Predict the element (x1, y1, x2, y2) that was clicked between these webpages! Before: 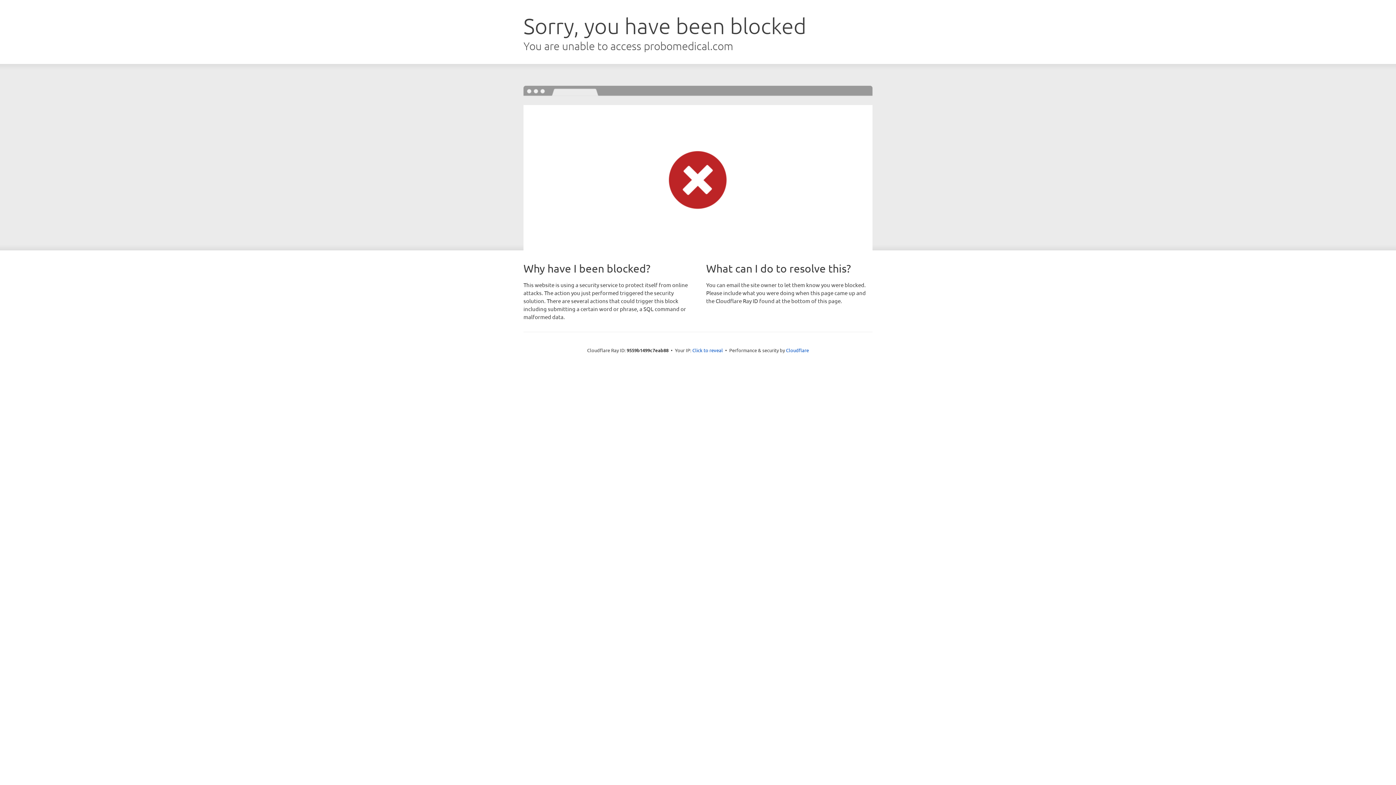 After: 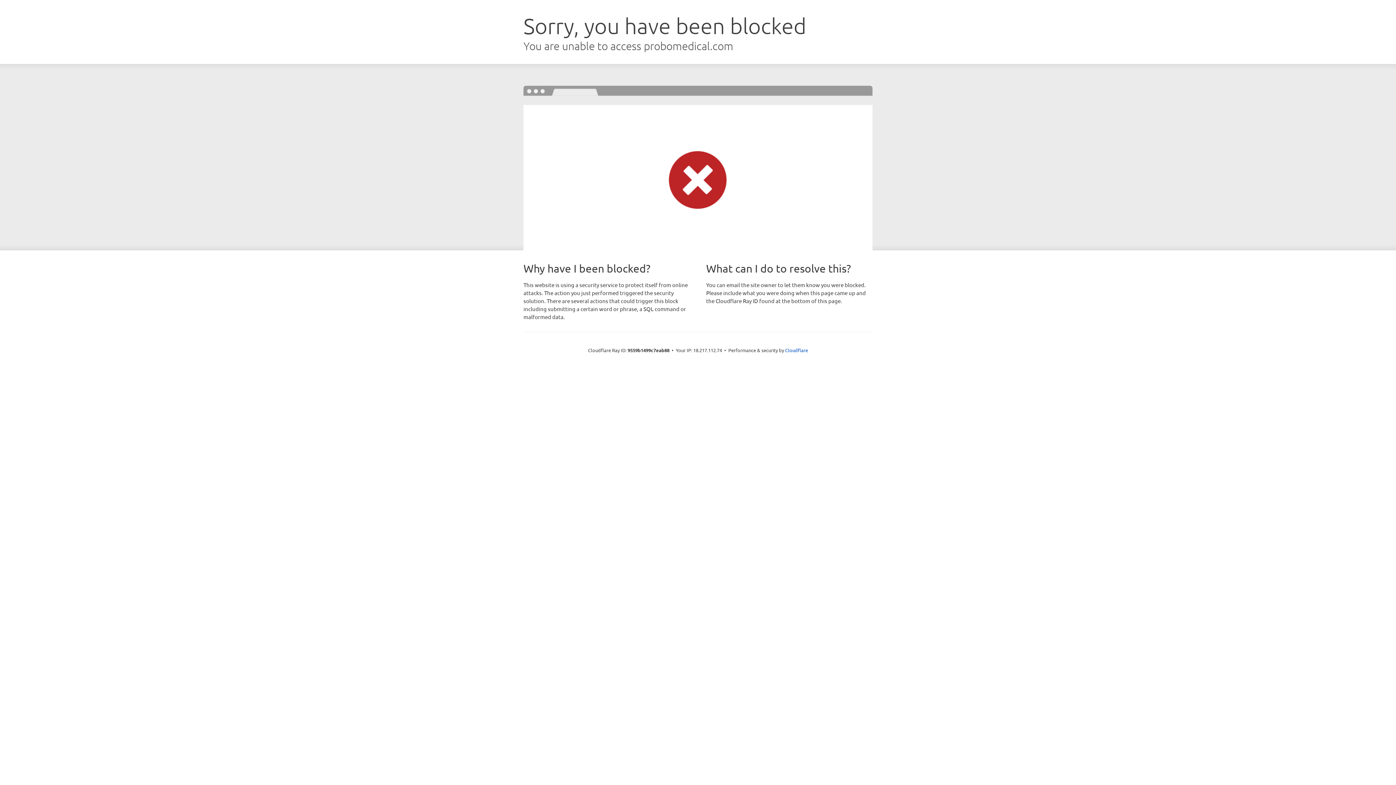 Action: bbox: (692, 346, 723, 353) label: Click to reveal